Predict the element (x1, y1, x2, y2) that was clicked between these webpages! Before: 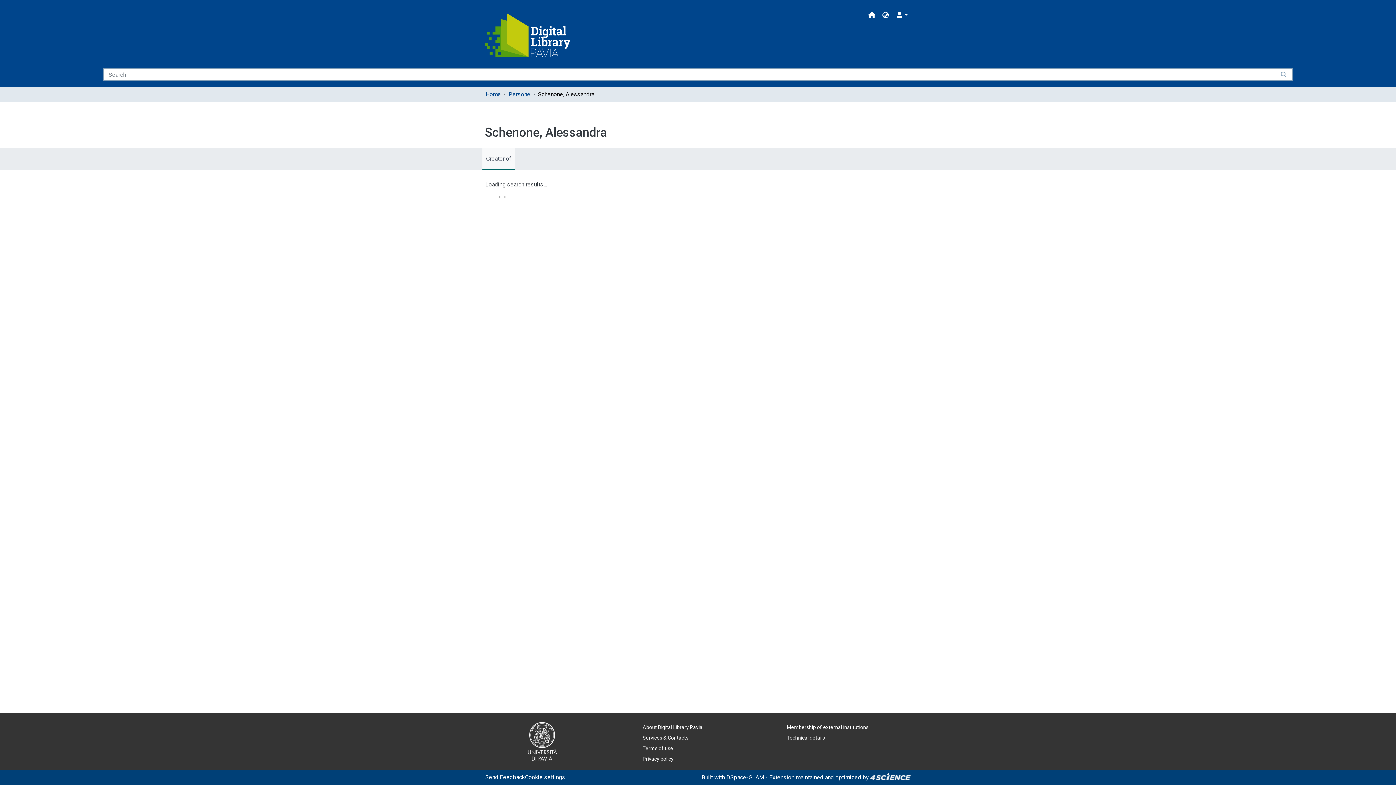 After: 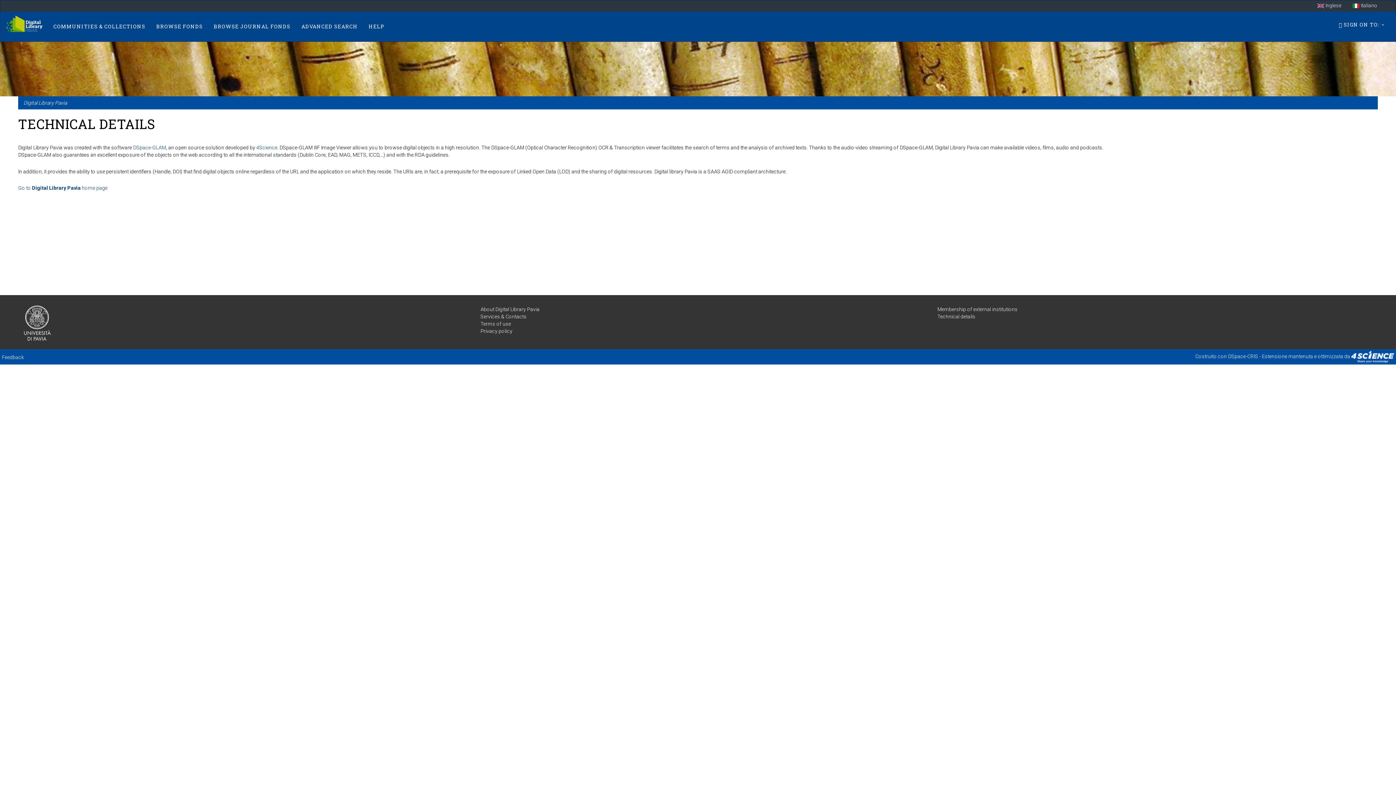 Action: bbox: (787, 733, 825, 743) label: Technical details